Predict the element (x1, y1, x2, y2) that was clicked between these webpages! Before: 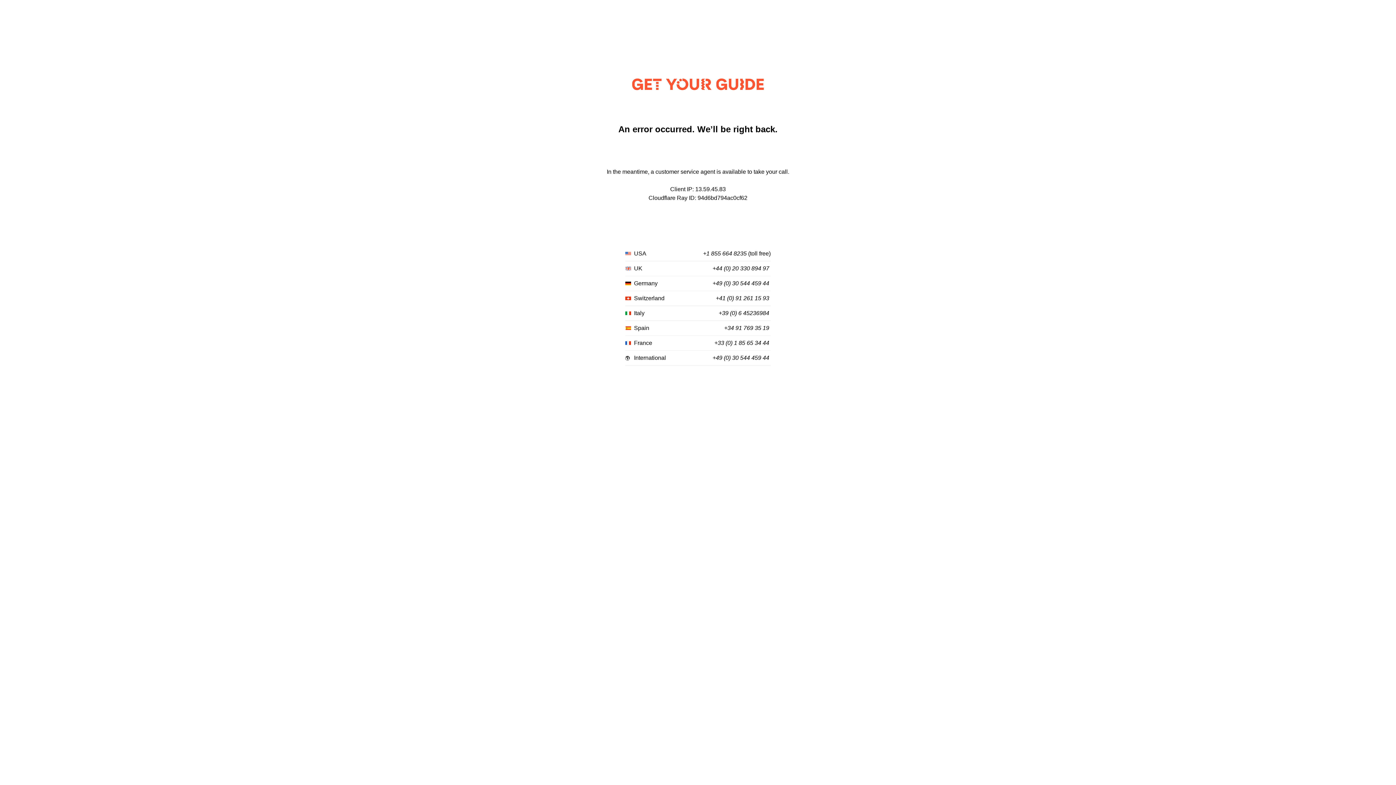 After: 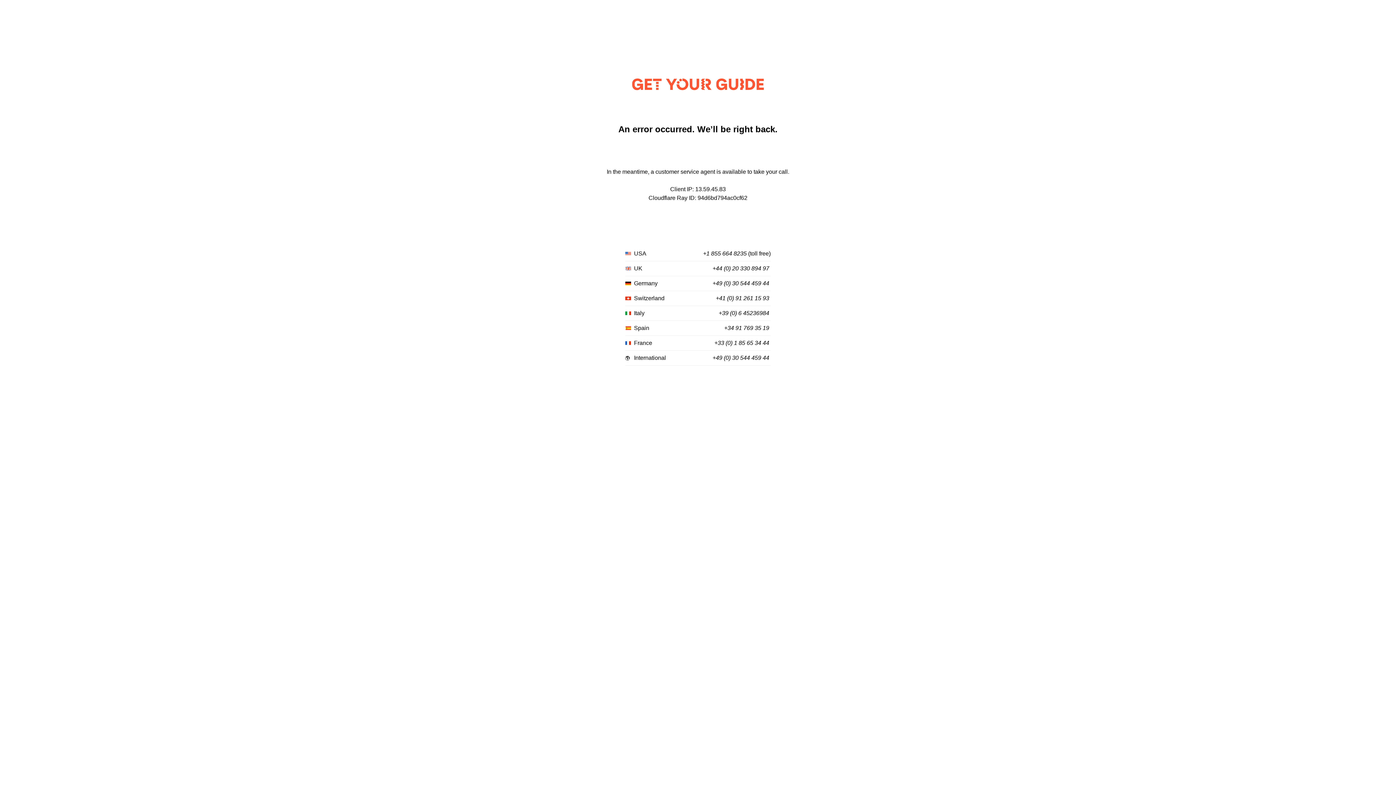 Action: bbox: (712, 355, 769, 361) label: +49 (0) 30 544 459 44